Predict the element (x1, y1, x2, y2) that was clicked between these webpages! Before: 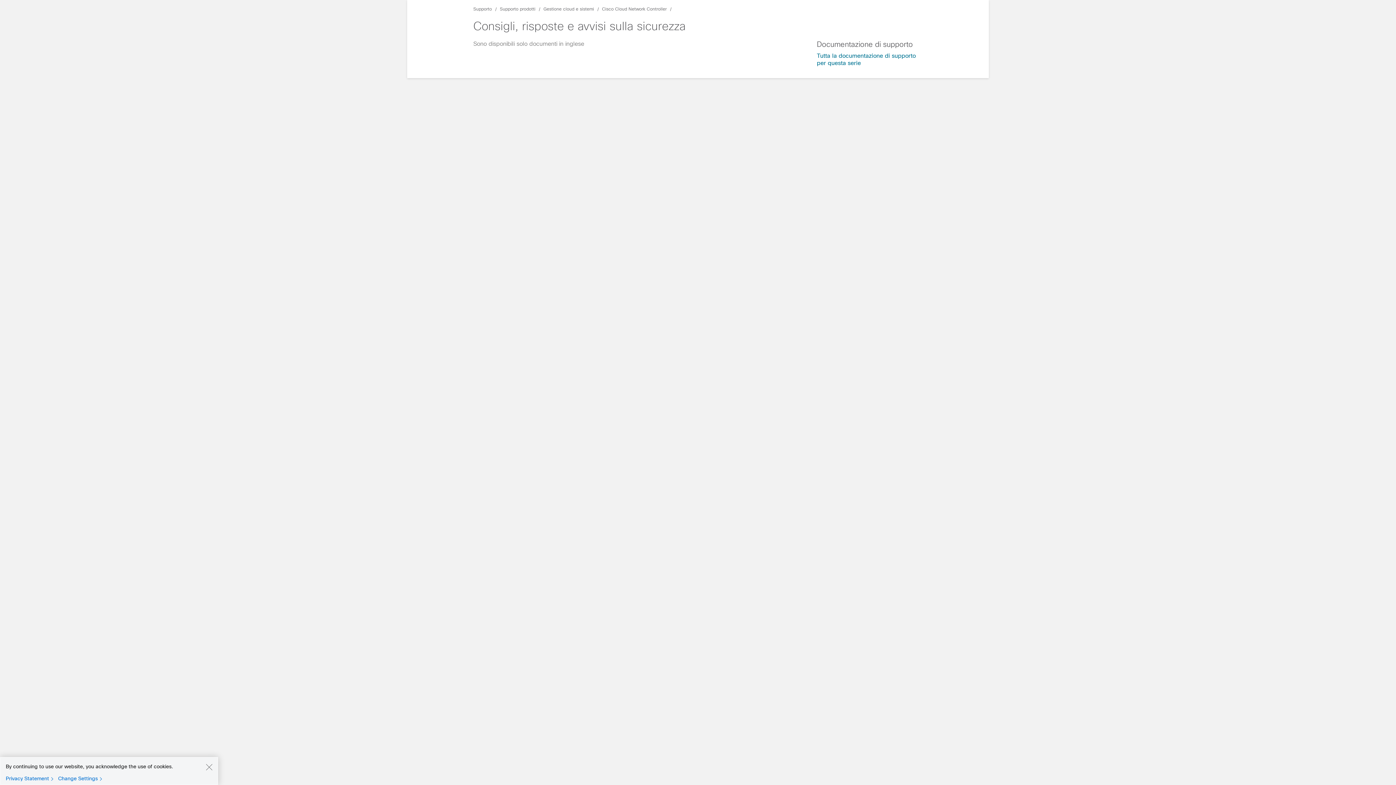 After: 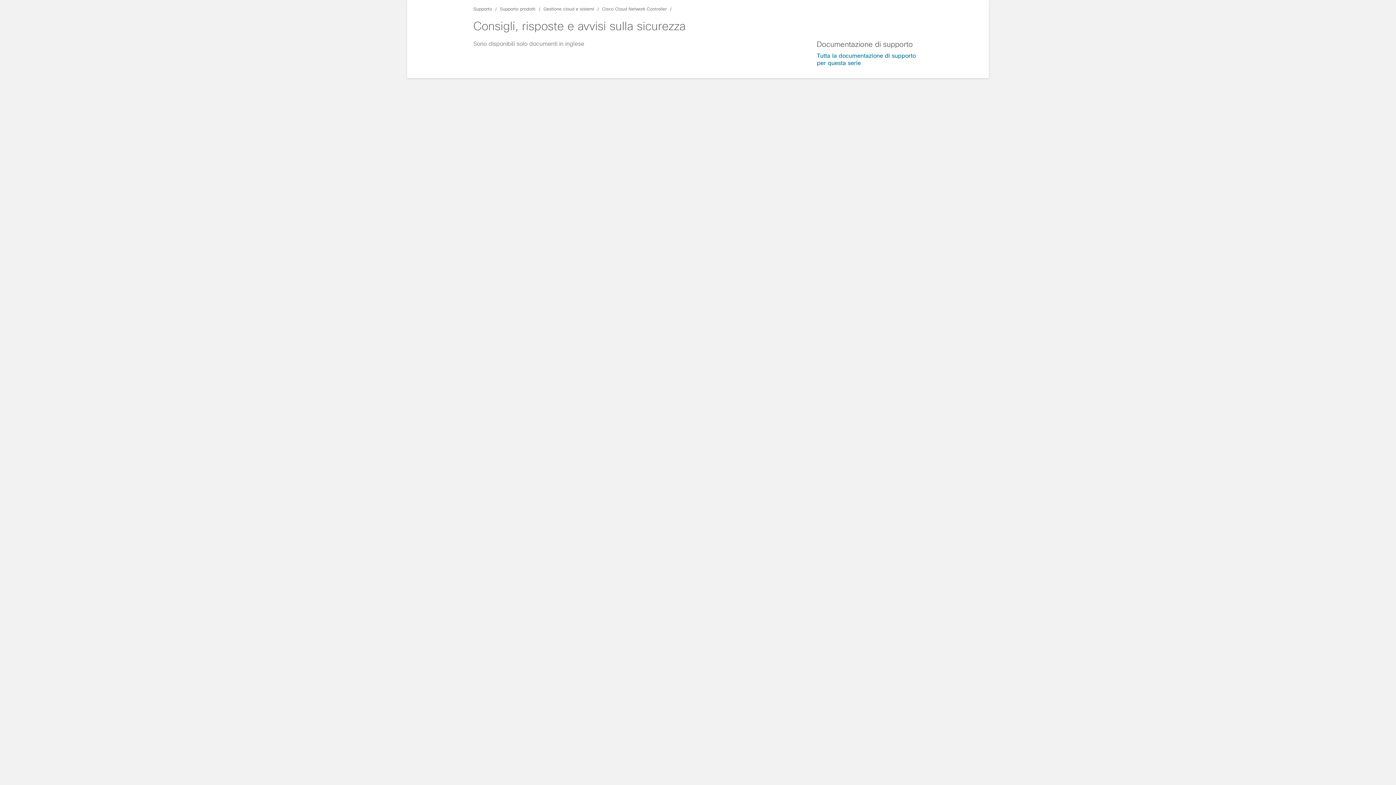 Action: label: Close bbox: (205, 763, 212, 770)